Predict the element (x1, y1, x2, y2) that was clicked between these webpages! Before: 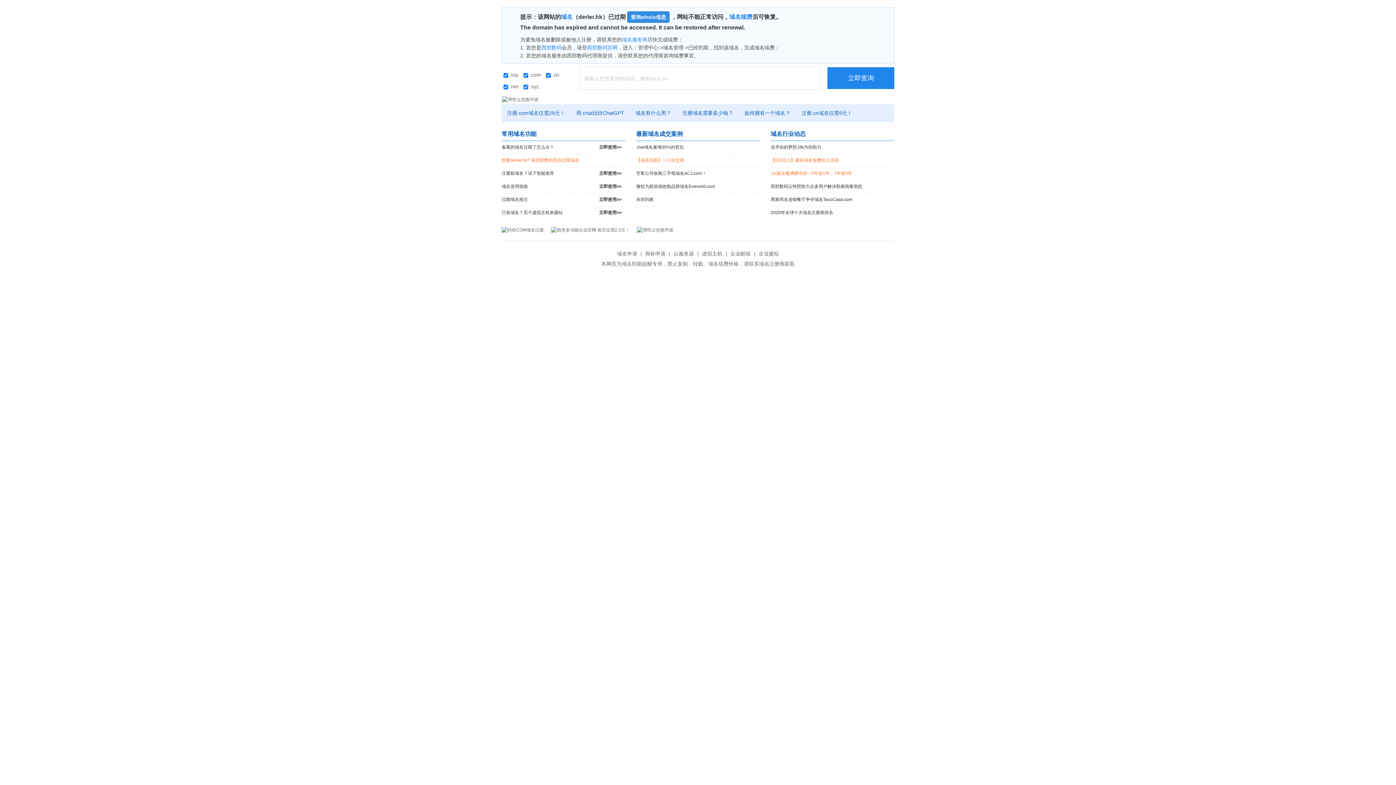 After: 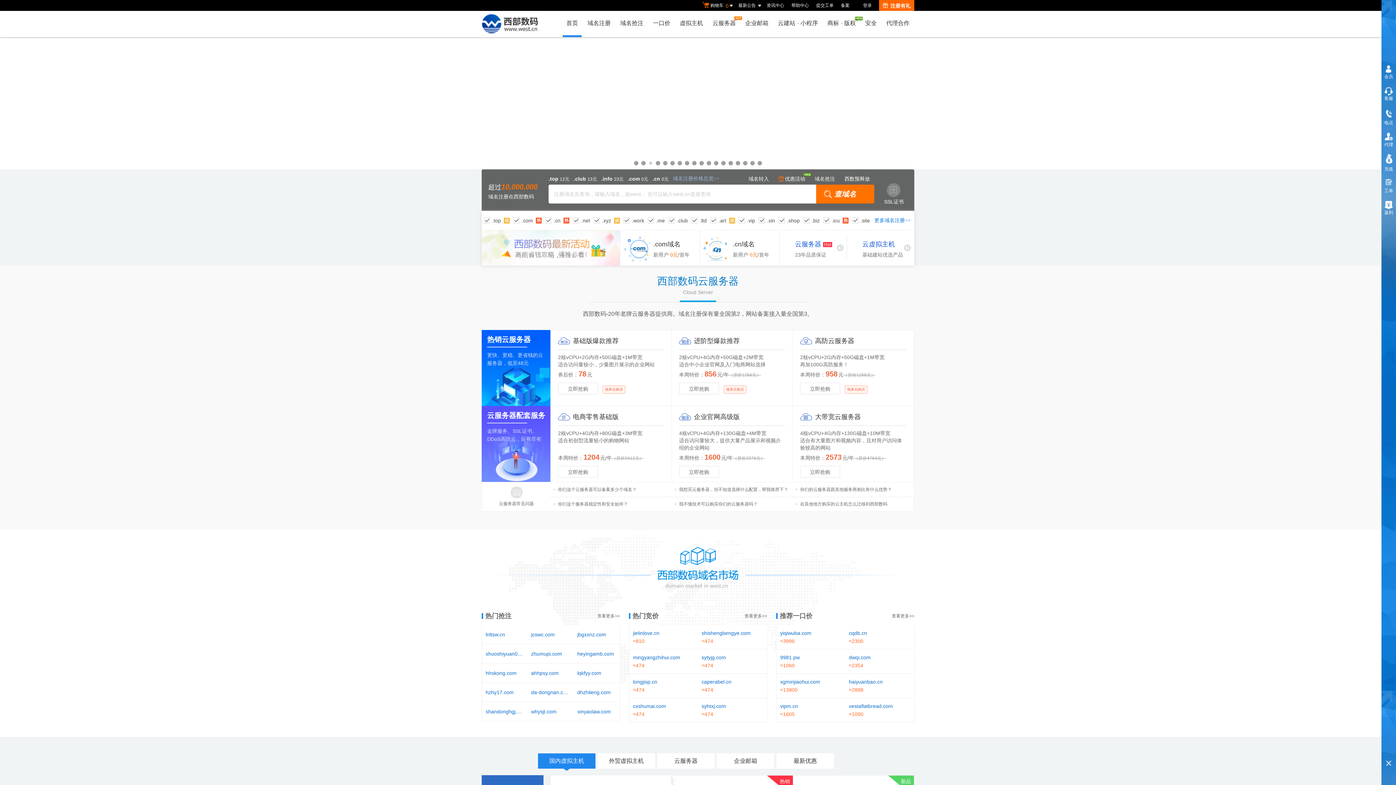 Action: label: 域名续费 bbox: (729, 13, 752, 20)